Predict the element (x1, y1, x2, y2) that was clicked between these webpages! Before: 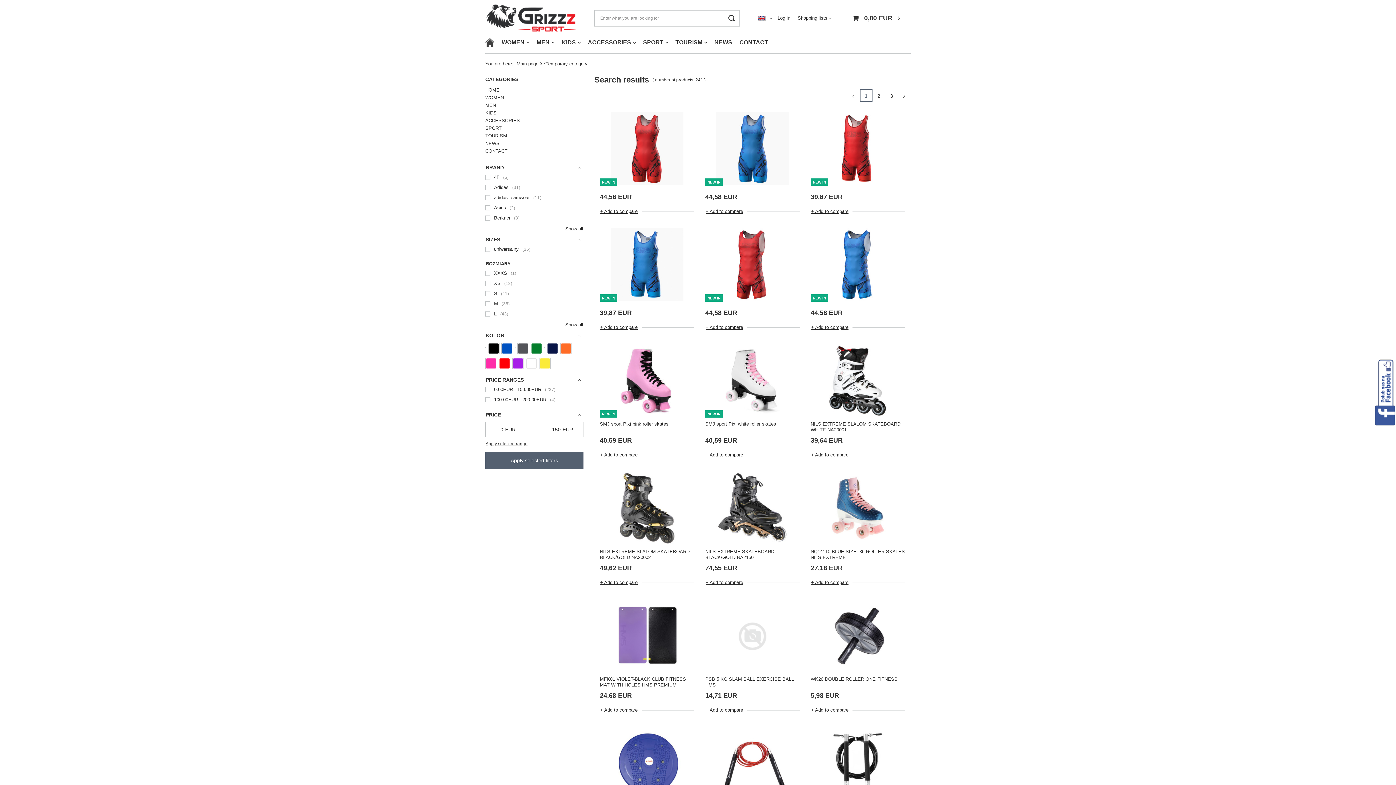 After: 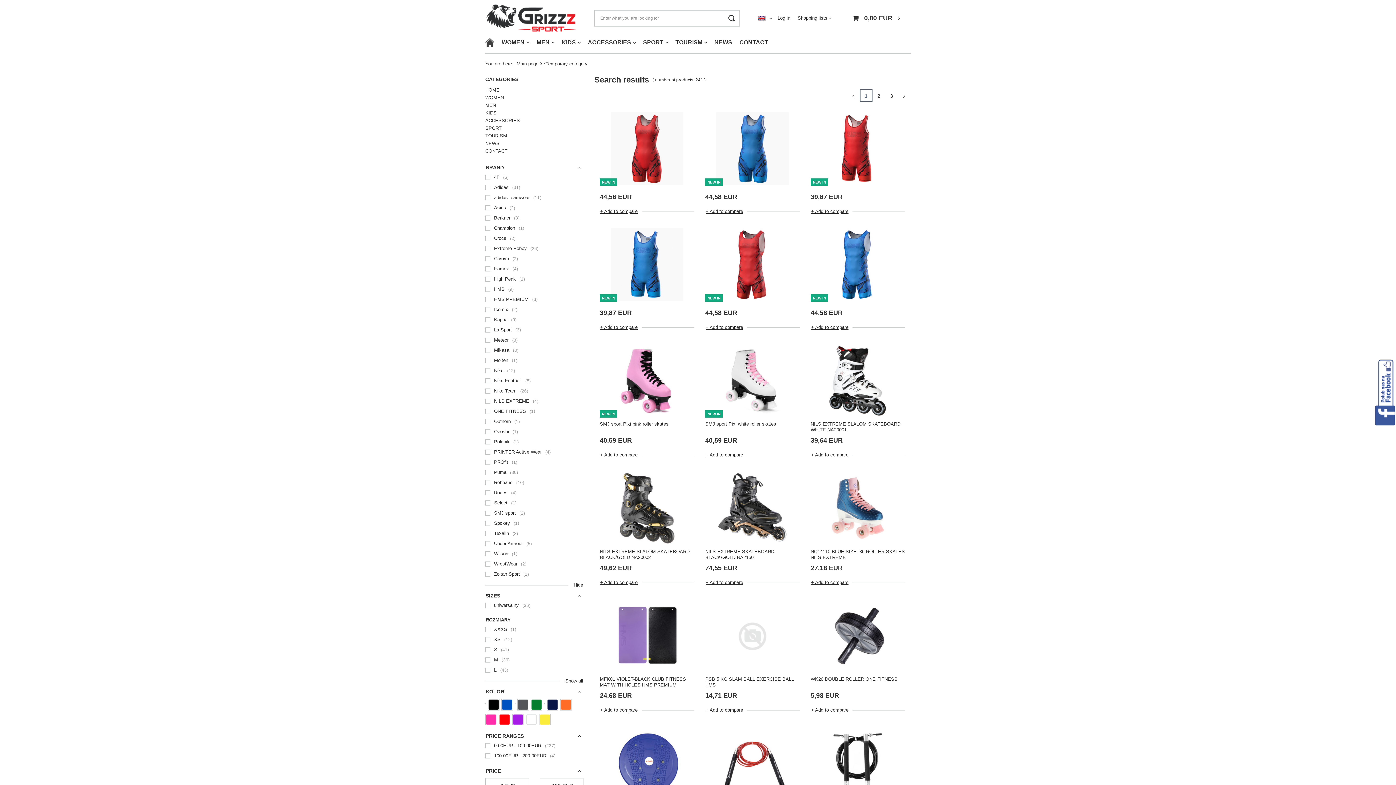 Action: bbox: (559, 225, 583, 232) label: Show all